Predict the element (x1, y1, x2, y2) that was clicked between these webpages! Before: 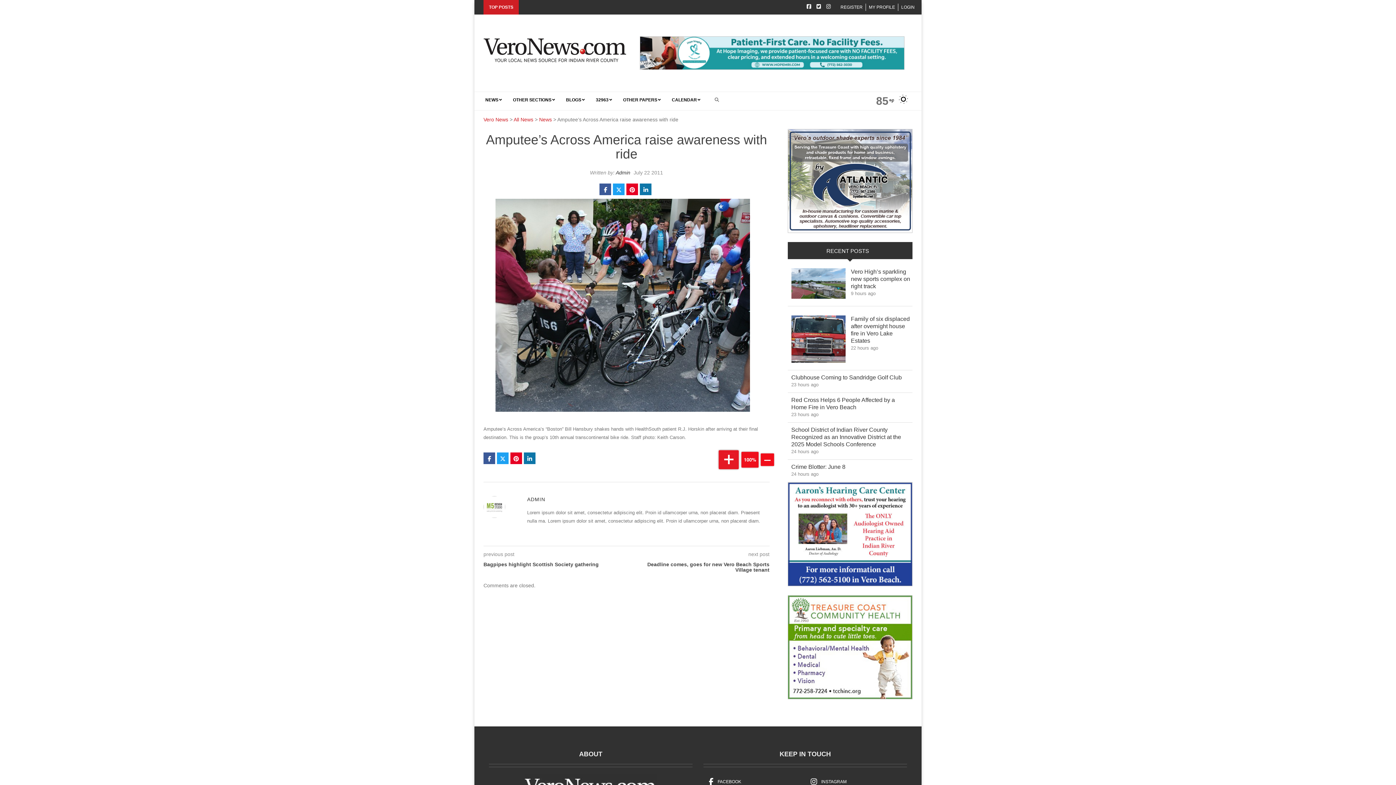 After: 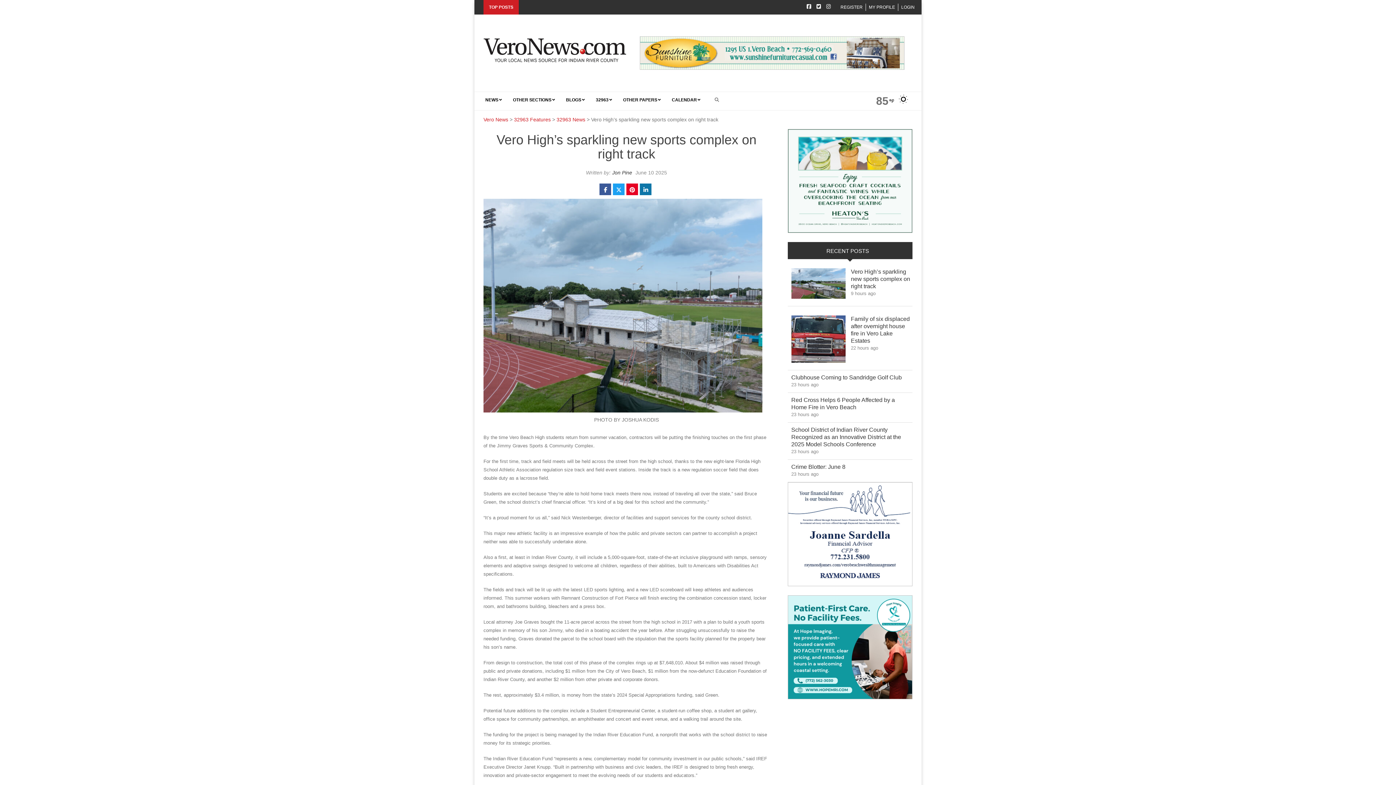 Action: label: Link bbox: (791, 268, 845, 302)